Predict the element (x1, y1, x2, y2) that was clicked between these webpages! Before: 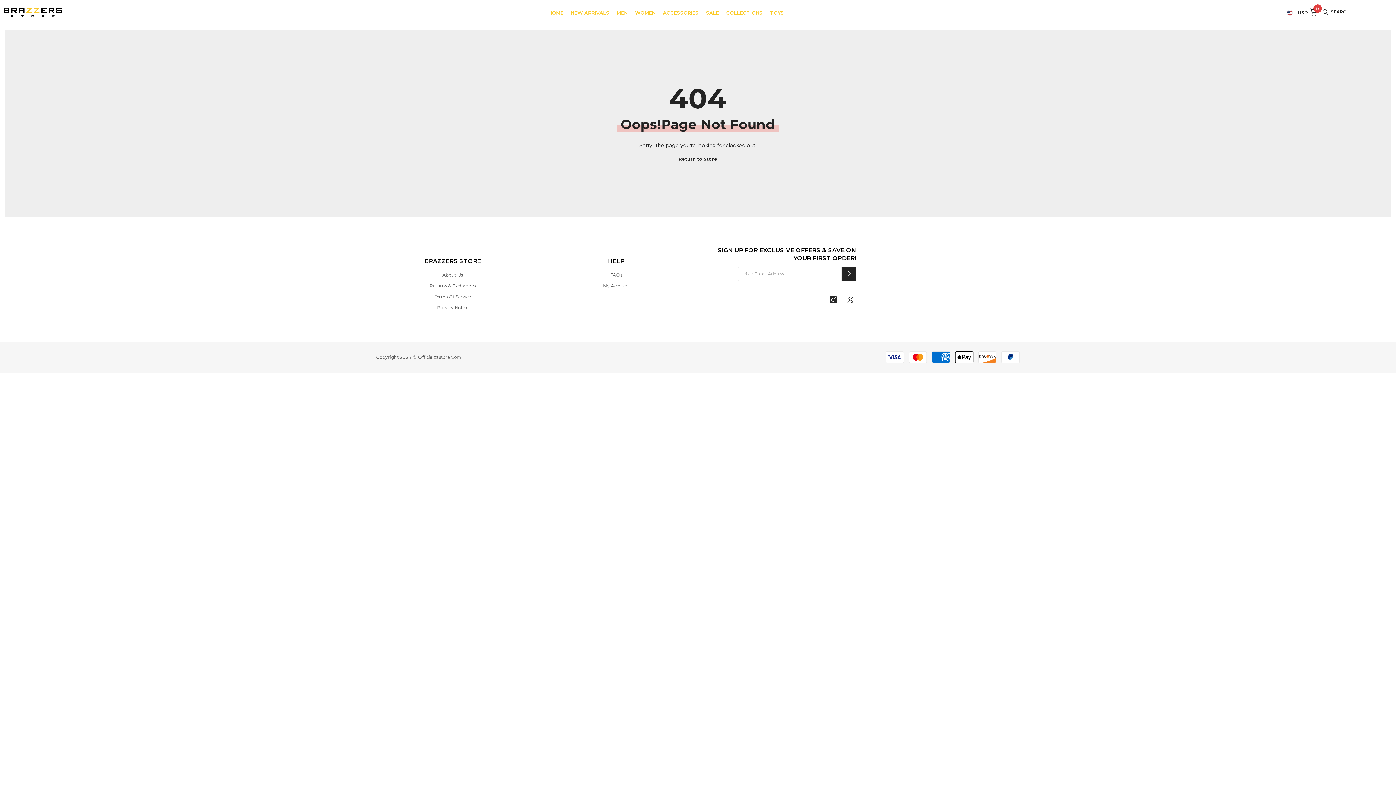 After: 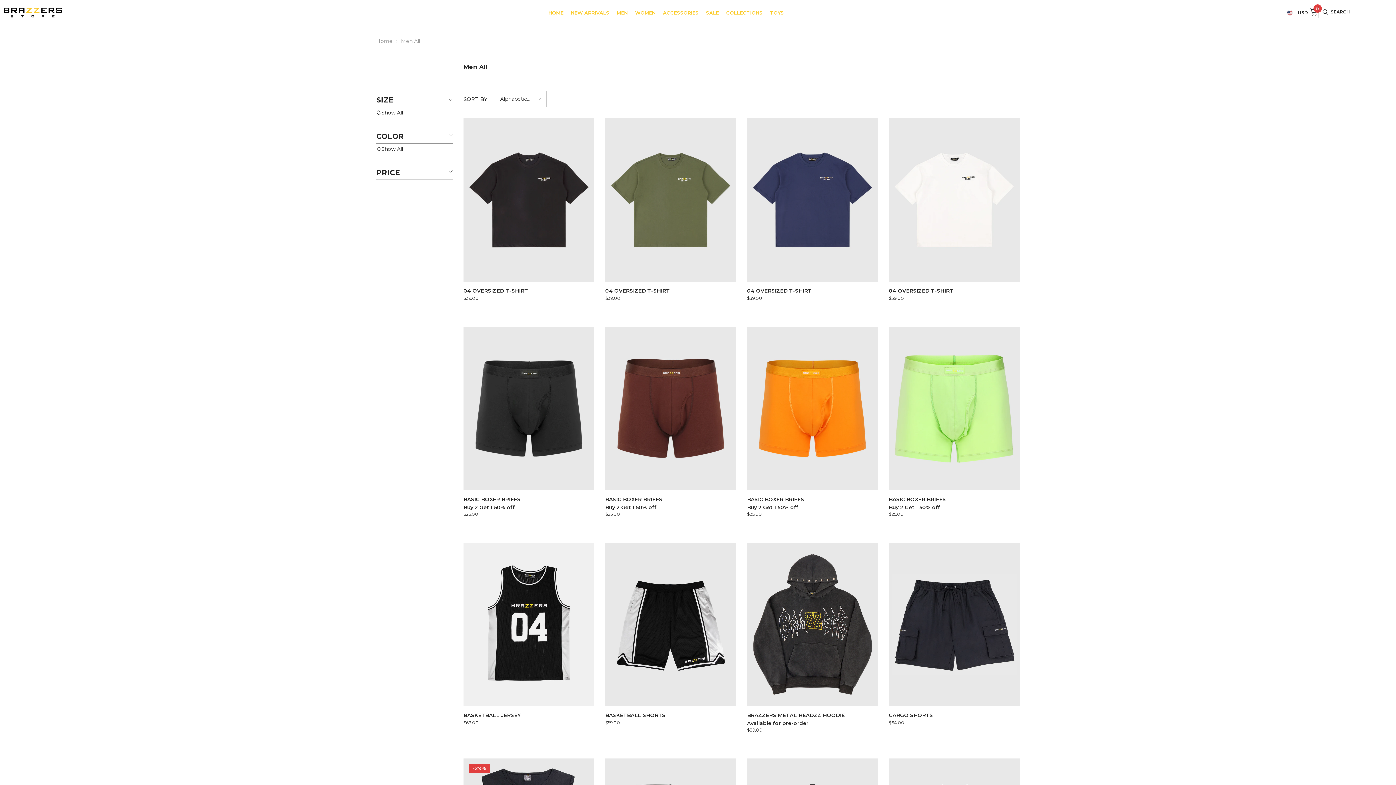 Action: bbox: (613, 8, 631, 24) label: MEN